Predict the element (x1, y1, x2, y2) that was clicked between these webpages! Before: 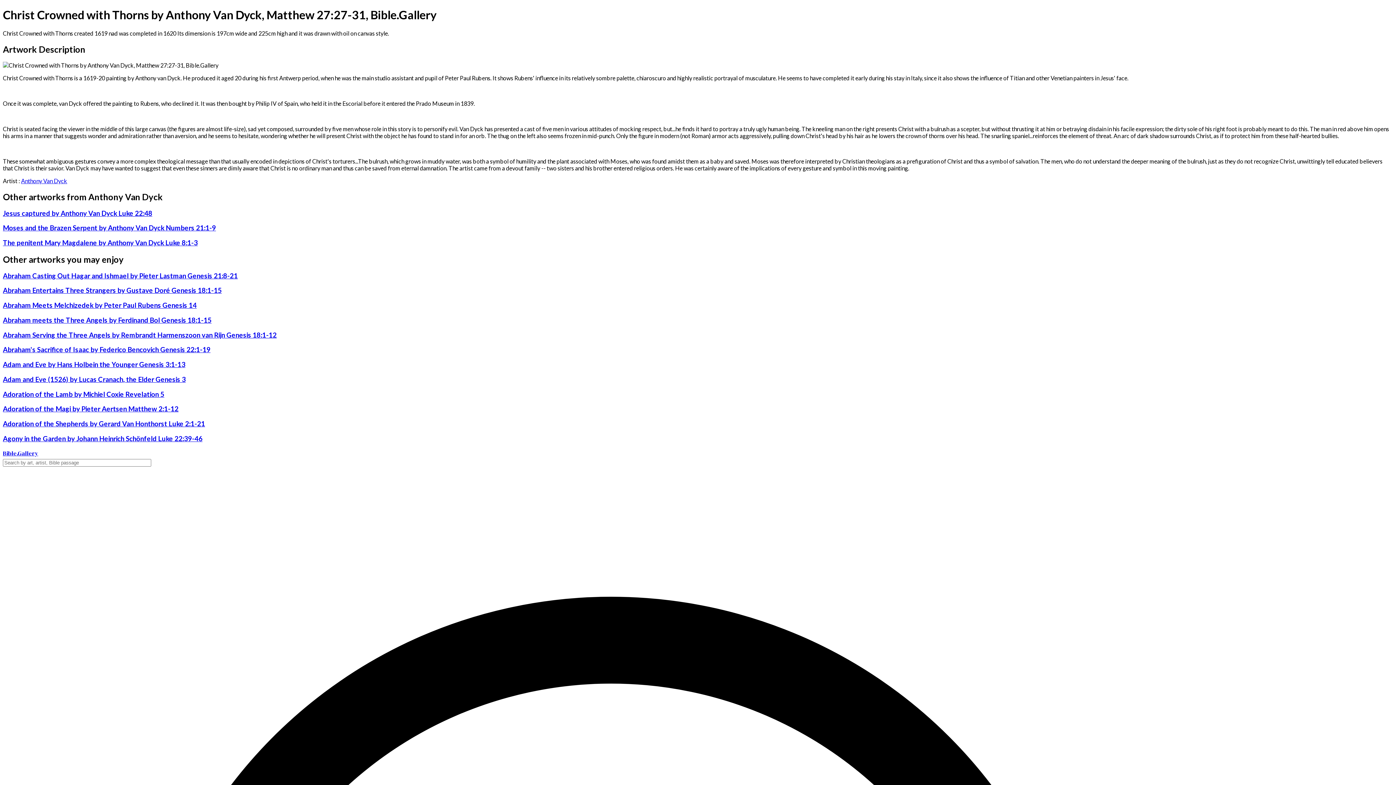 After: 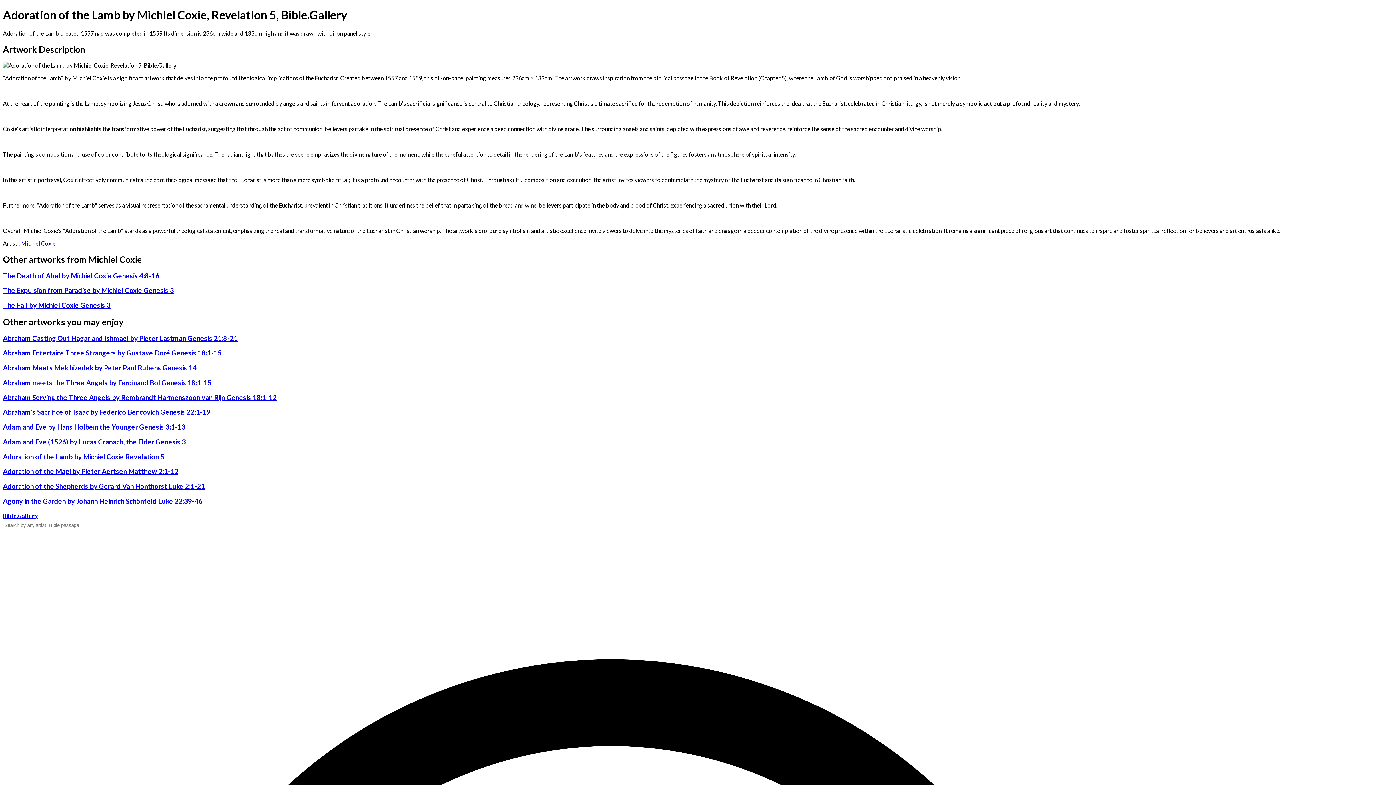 Action: bbox: (2, 390, 1393, 398) label: Adoration of the Lamb by Michiel Coxie Revelation 5